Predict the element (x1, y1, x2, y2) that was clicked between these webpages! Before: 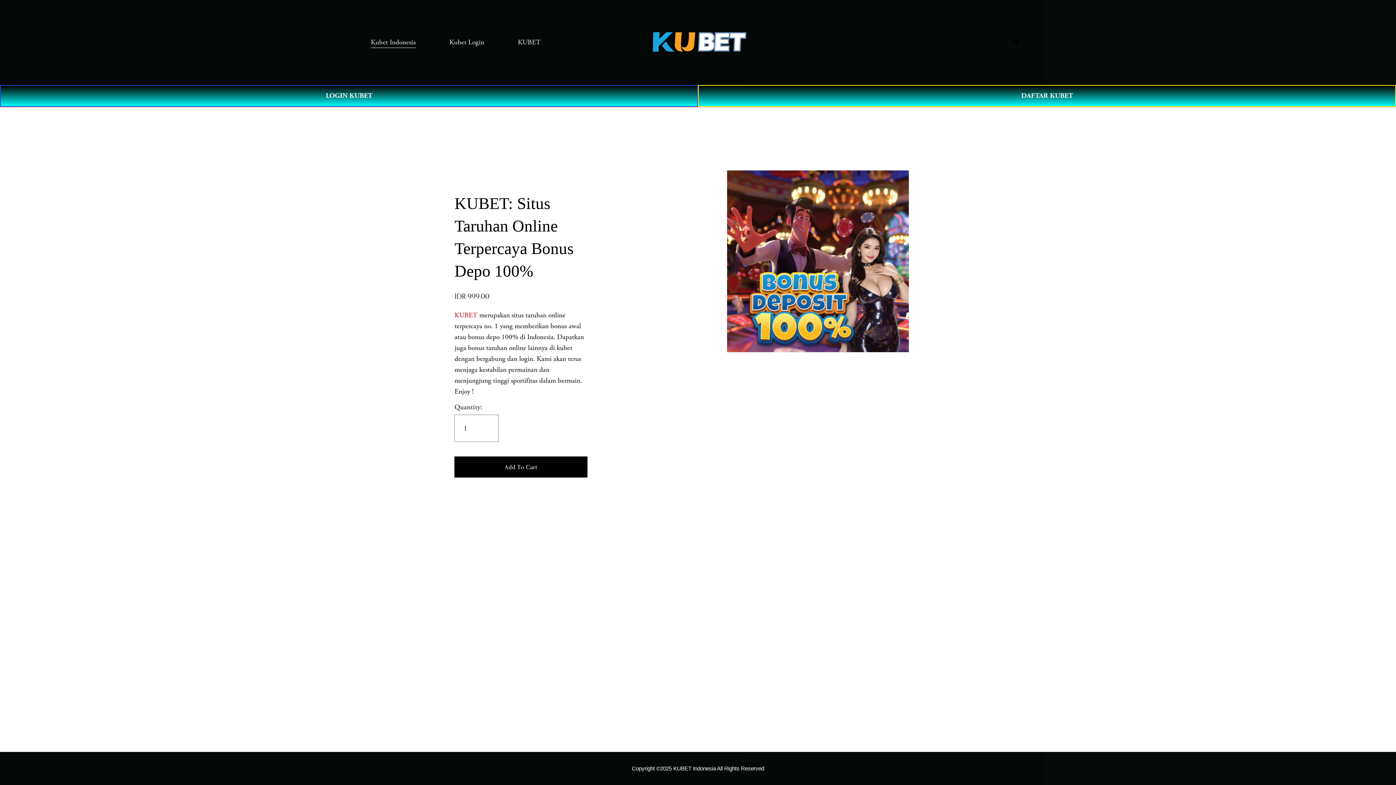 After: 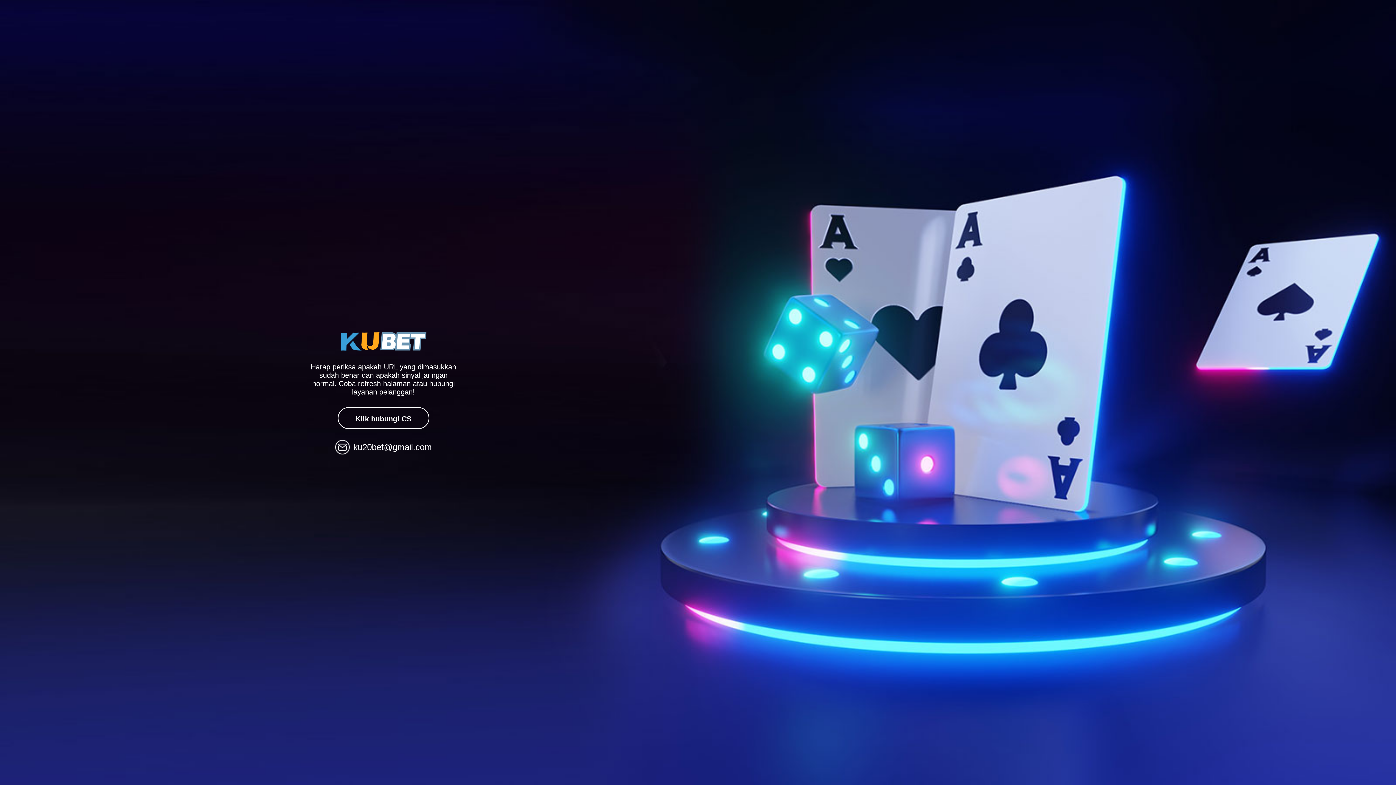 Action: label: DAFTAR KUBET bbox: (698, 84, 1396, 106)